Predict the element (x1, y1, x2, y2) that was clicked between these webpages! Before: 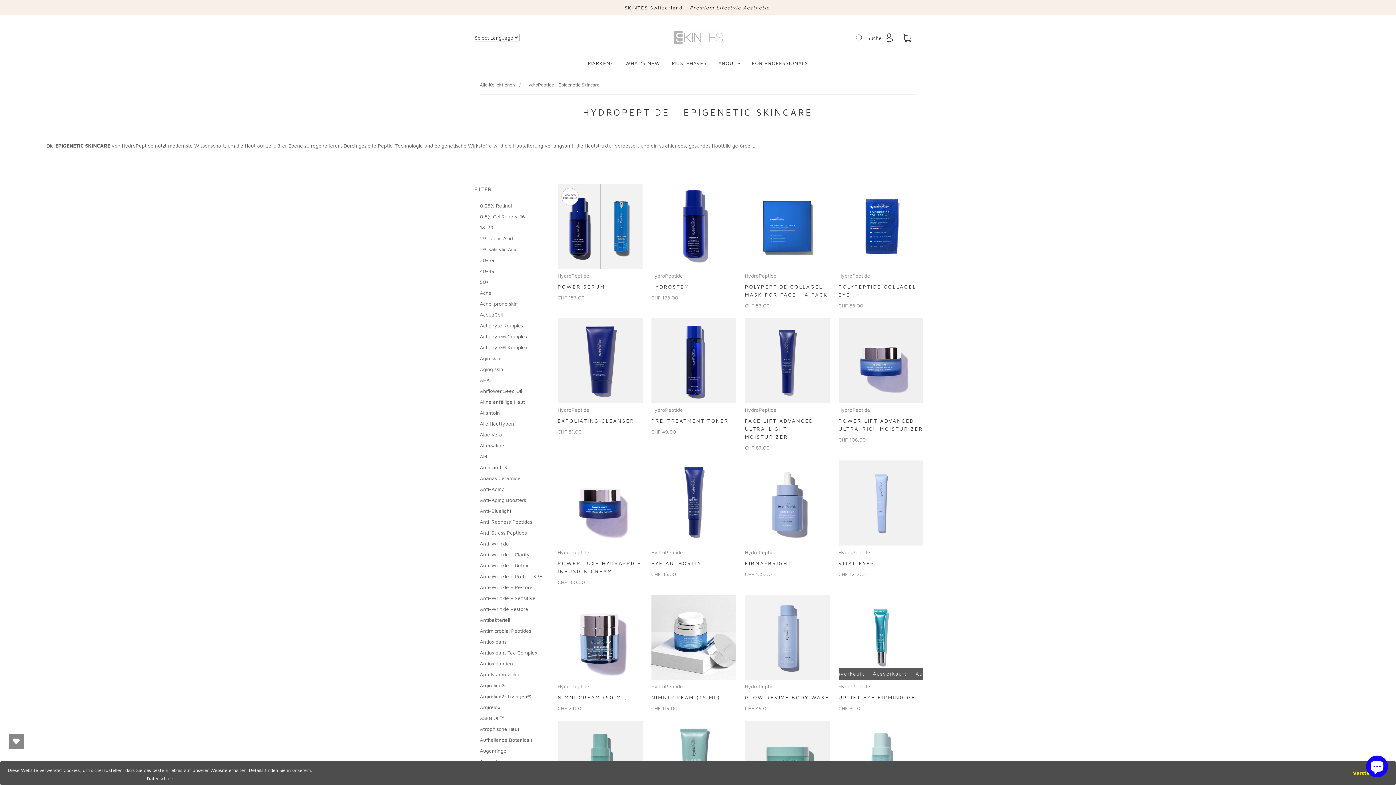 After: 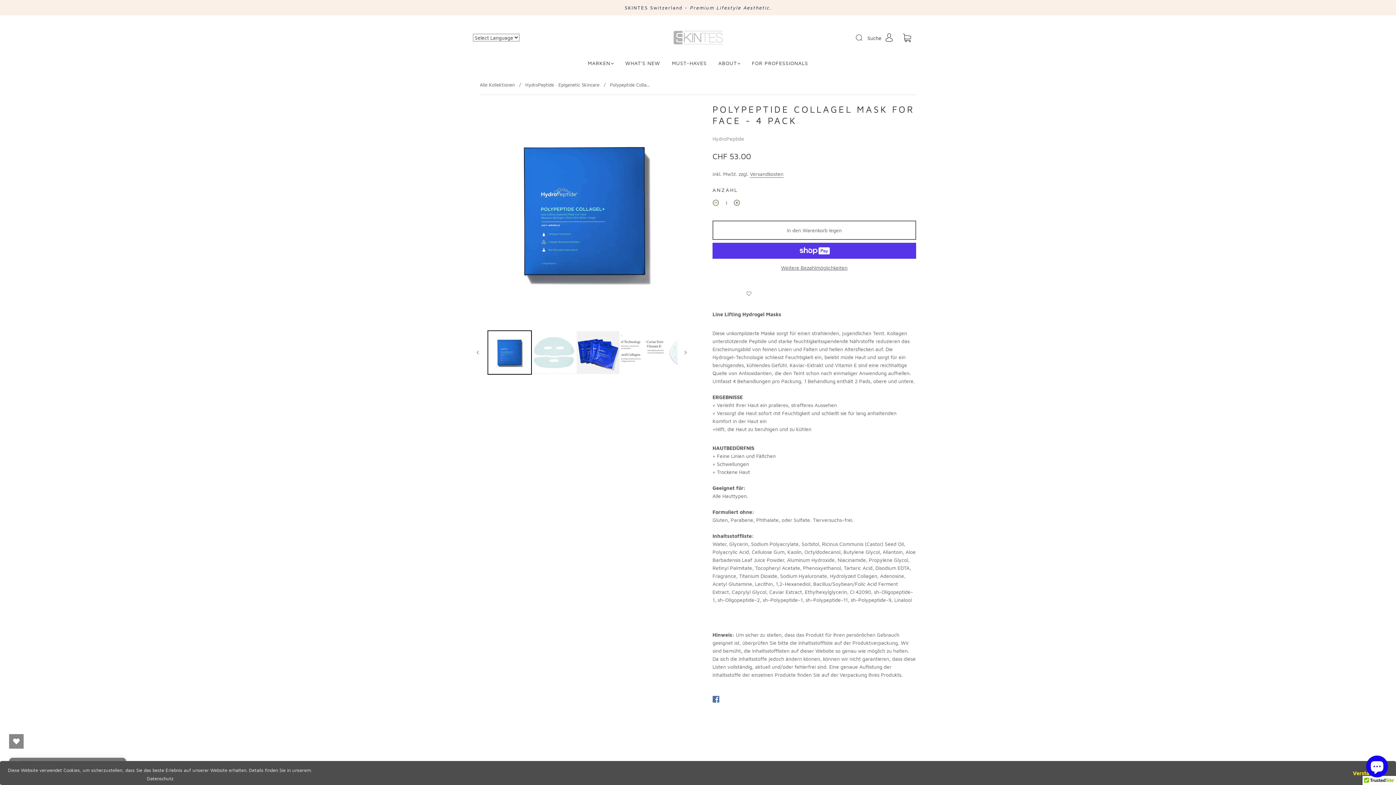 Action: bbox: (745, 184, 830, 268)